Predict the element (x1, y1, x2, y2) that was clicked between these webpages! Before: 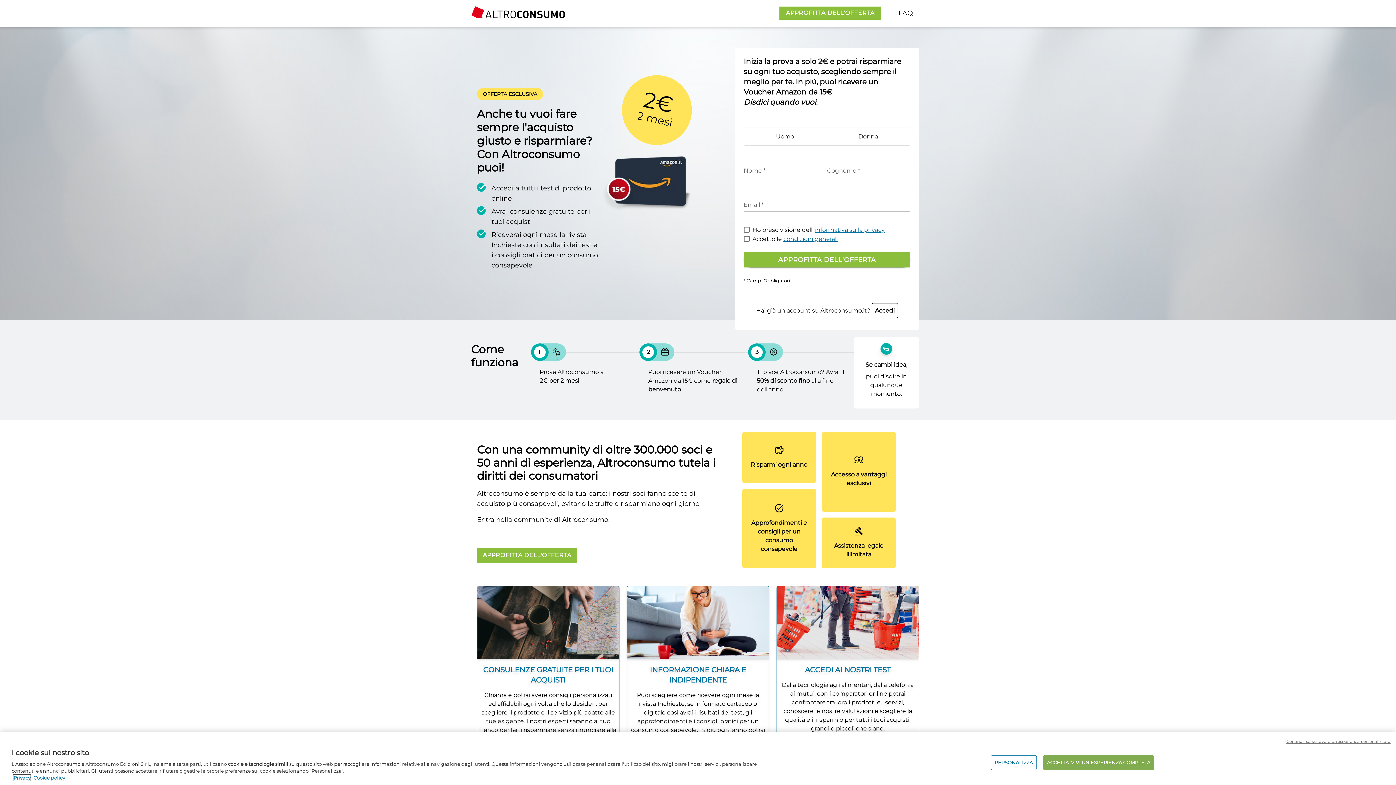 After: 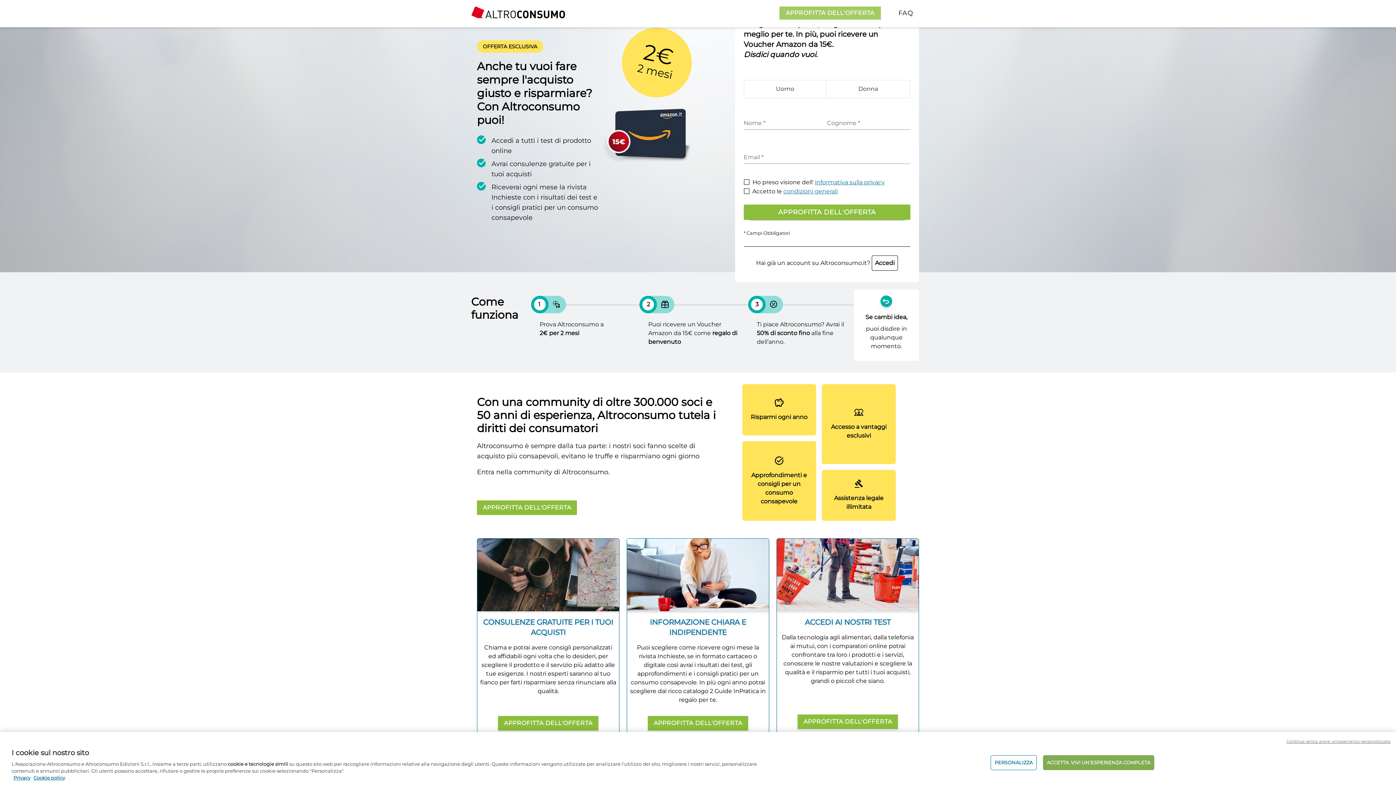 Action: label: APPROFITTA DELL'OFFERTA bbox: (779, 6, 881, 19)